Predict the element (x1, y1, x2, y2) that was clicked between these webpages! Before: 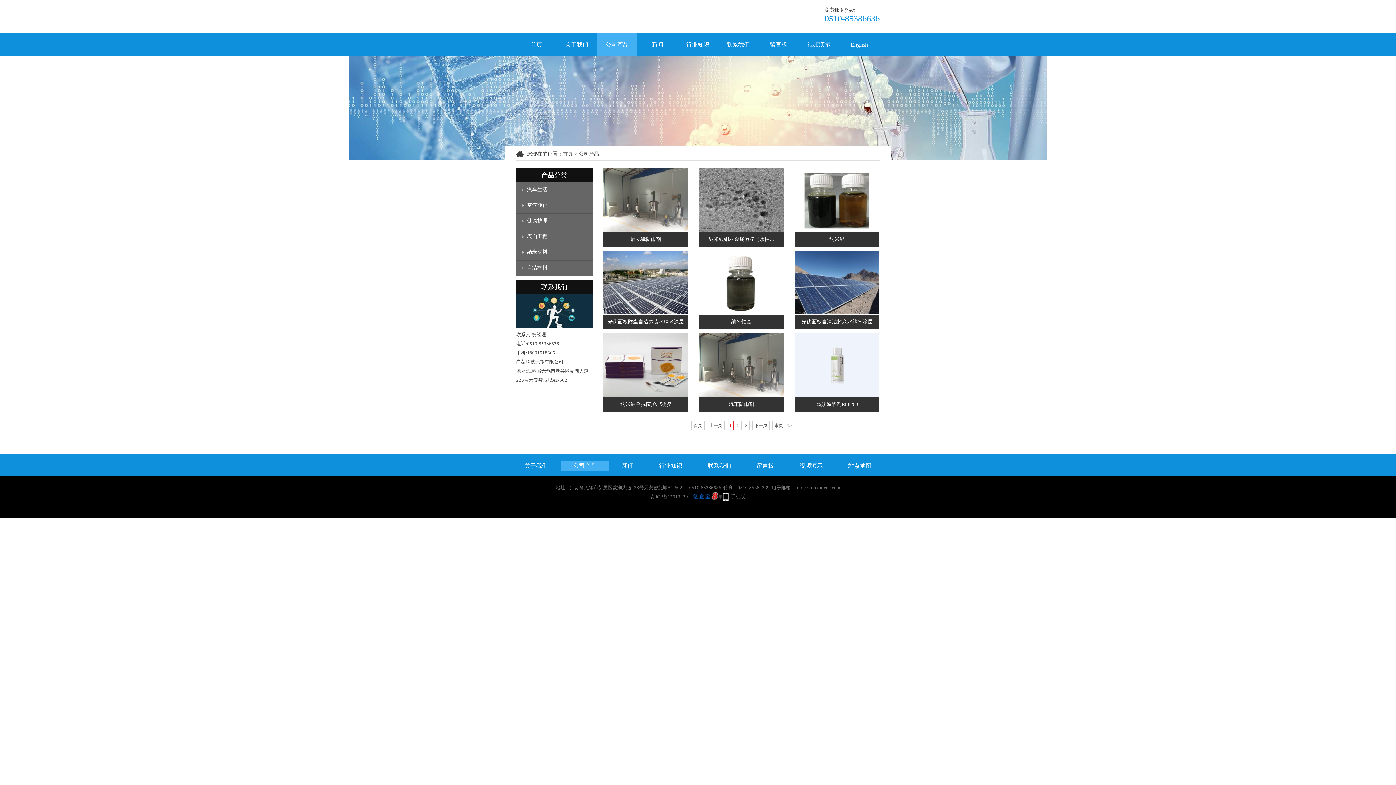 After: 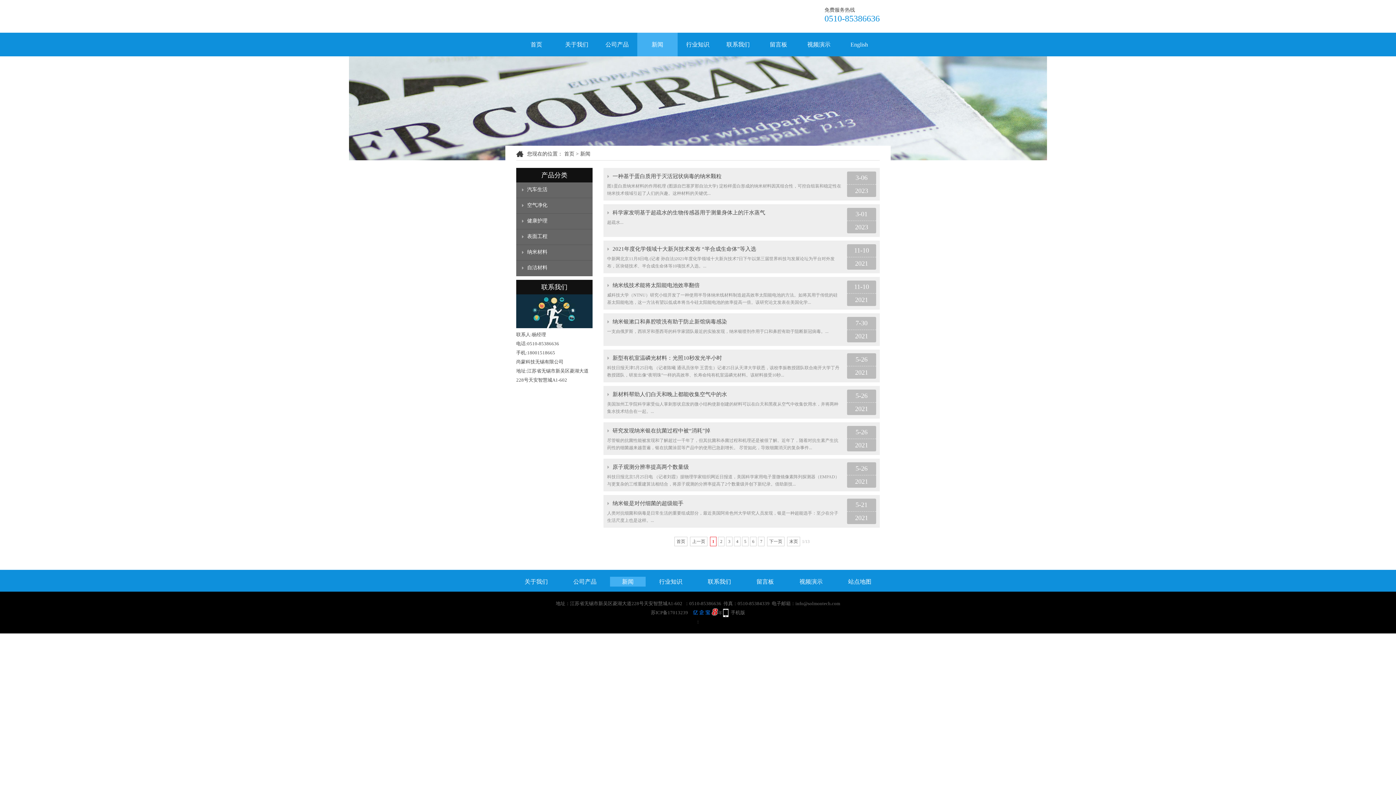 Action: label: 新闻 bbox: (637, 32, 677, 56)